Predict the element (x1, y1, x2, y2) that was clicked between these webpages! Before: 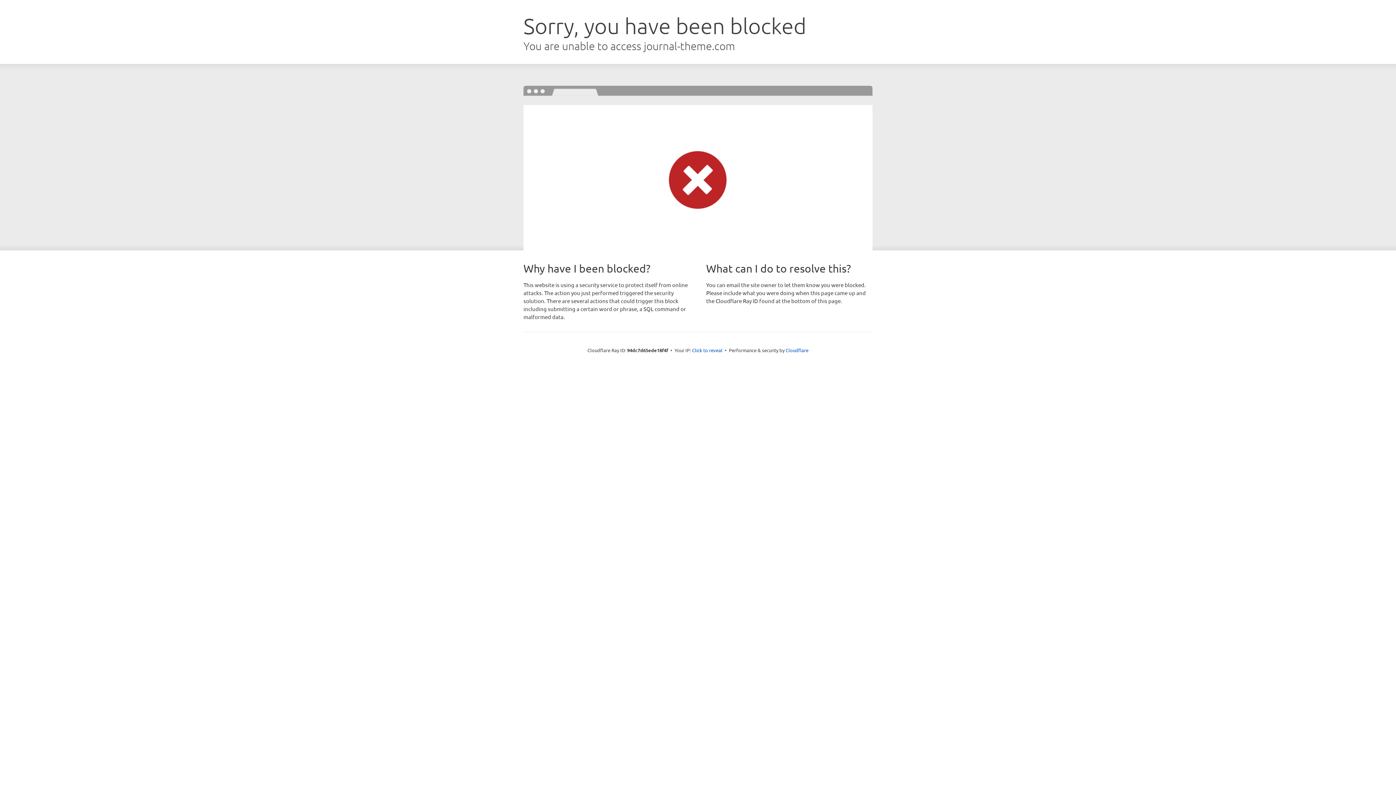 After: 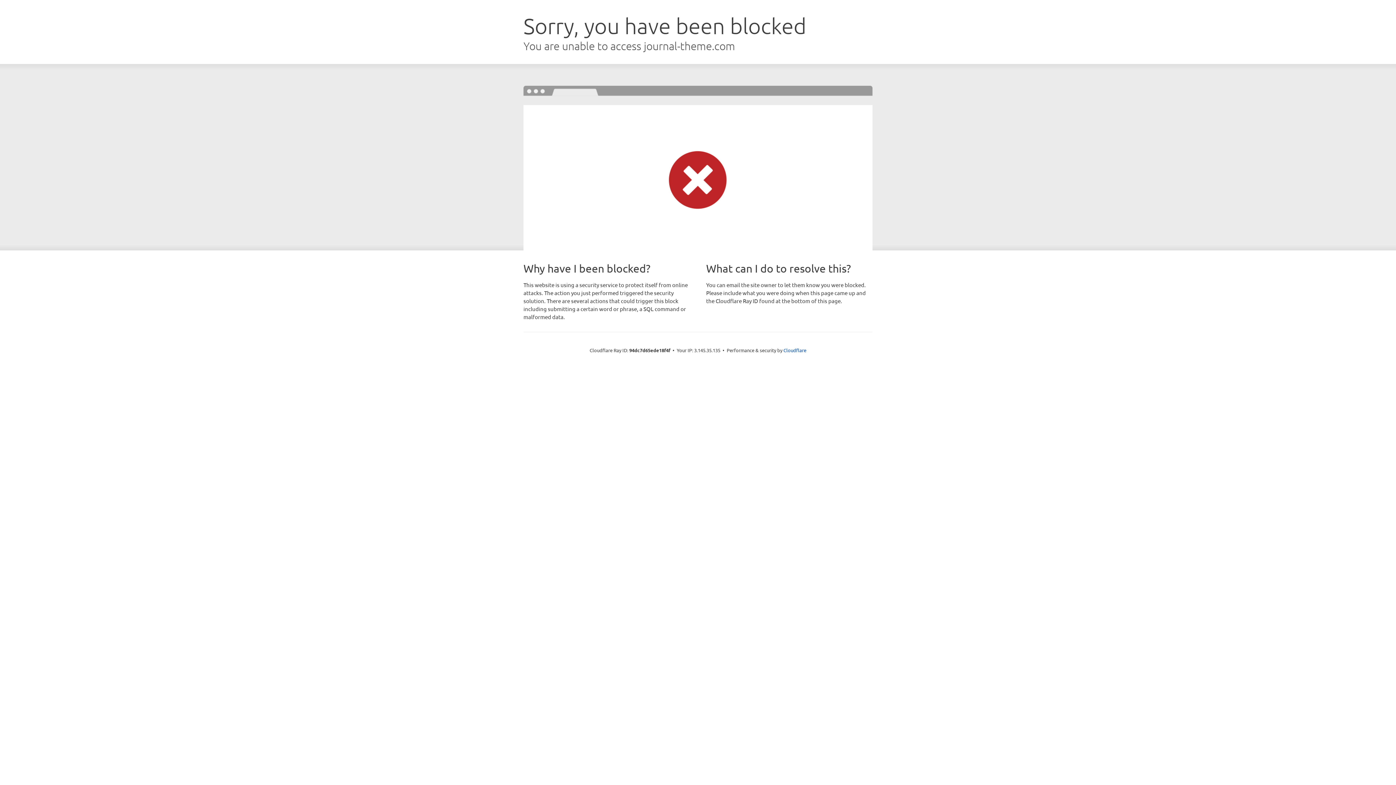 Action: bbox: (692, 346, 722, 353) label: Click to reveal